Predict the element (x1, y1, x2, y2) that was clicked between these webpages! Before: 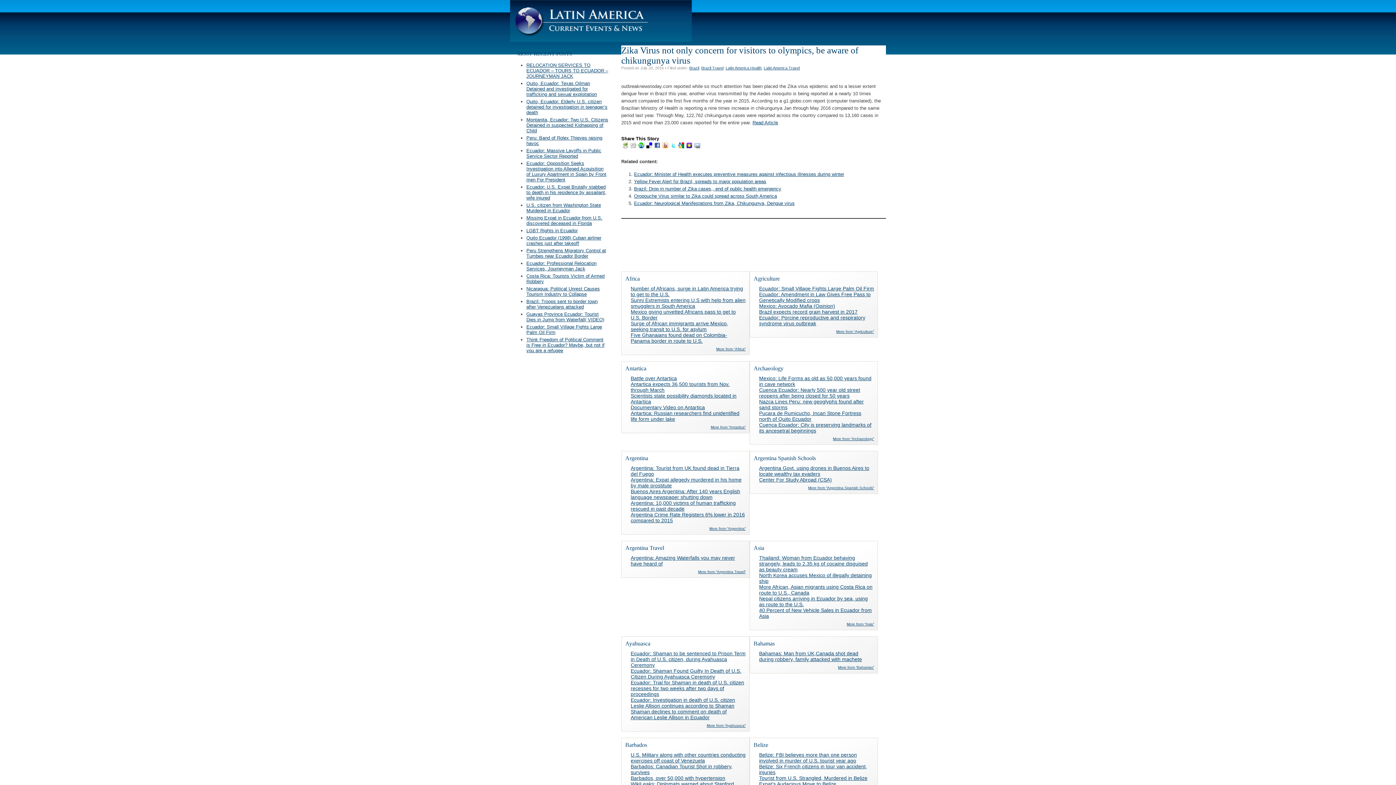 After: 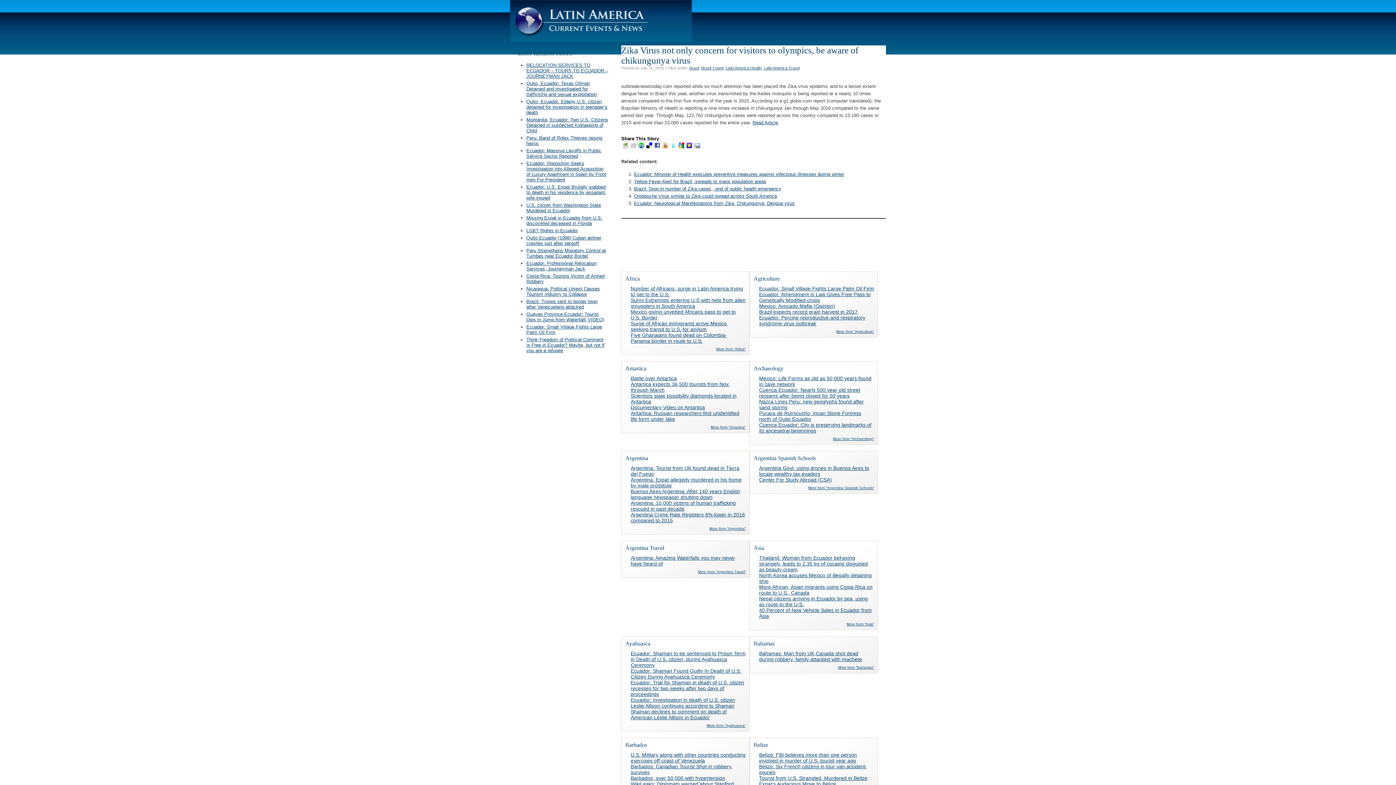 Action: bbox: (685, 142, 693, 147)